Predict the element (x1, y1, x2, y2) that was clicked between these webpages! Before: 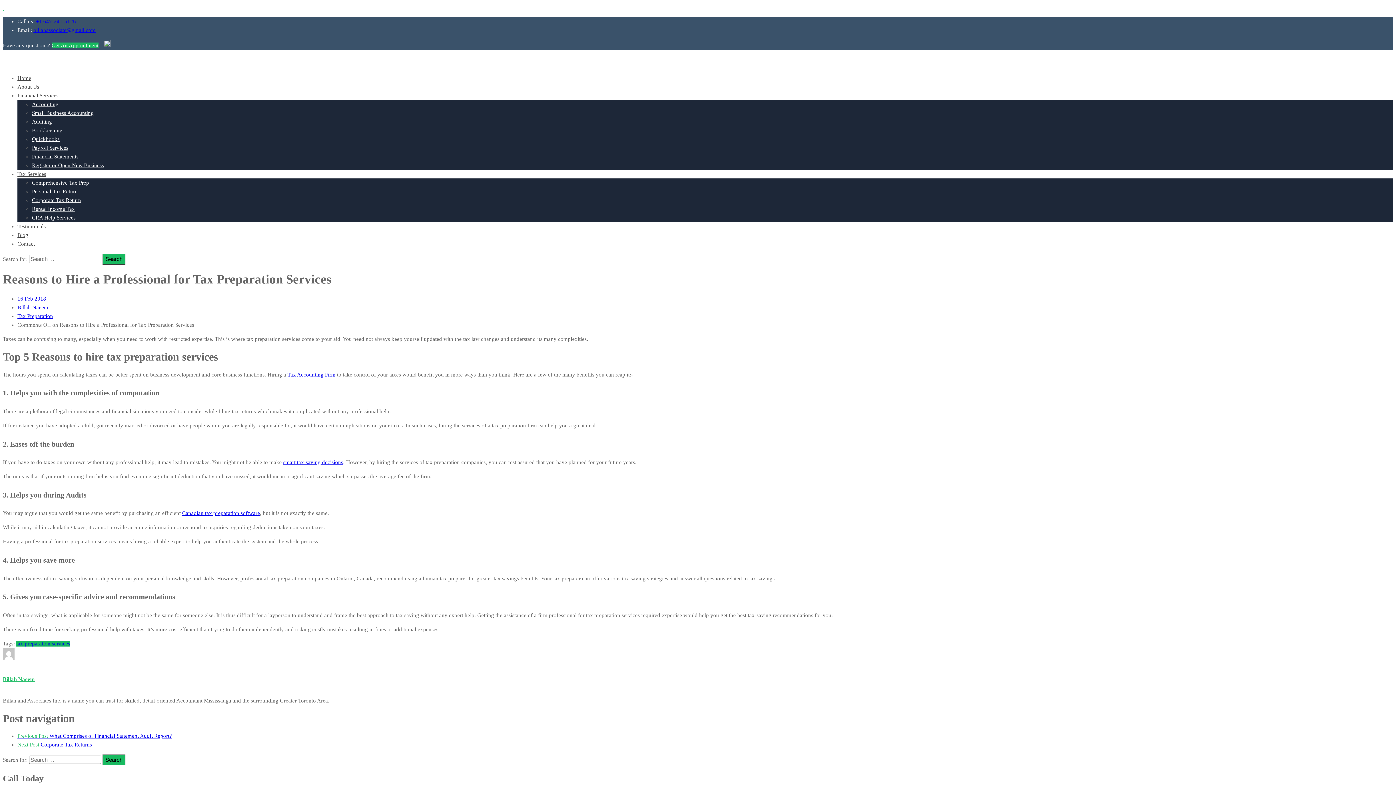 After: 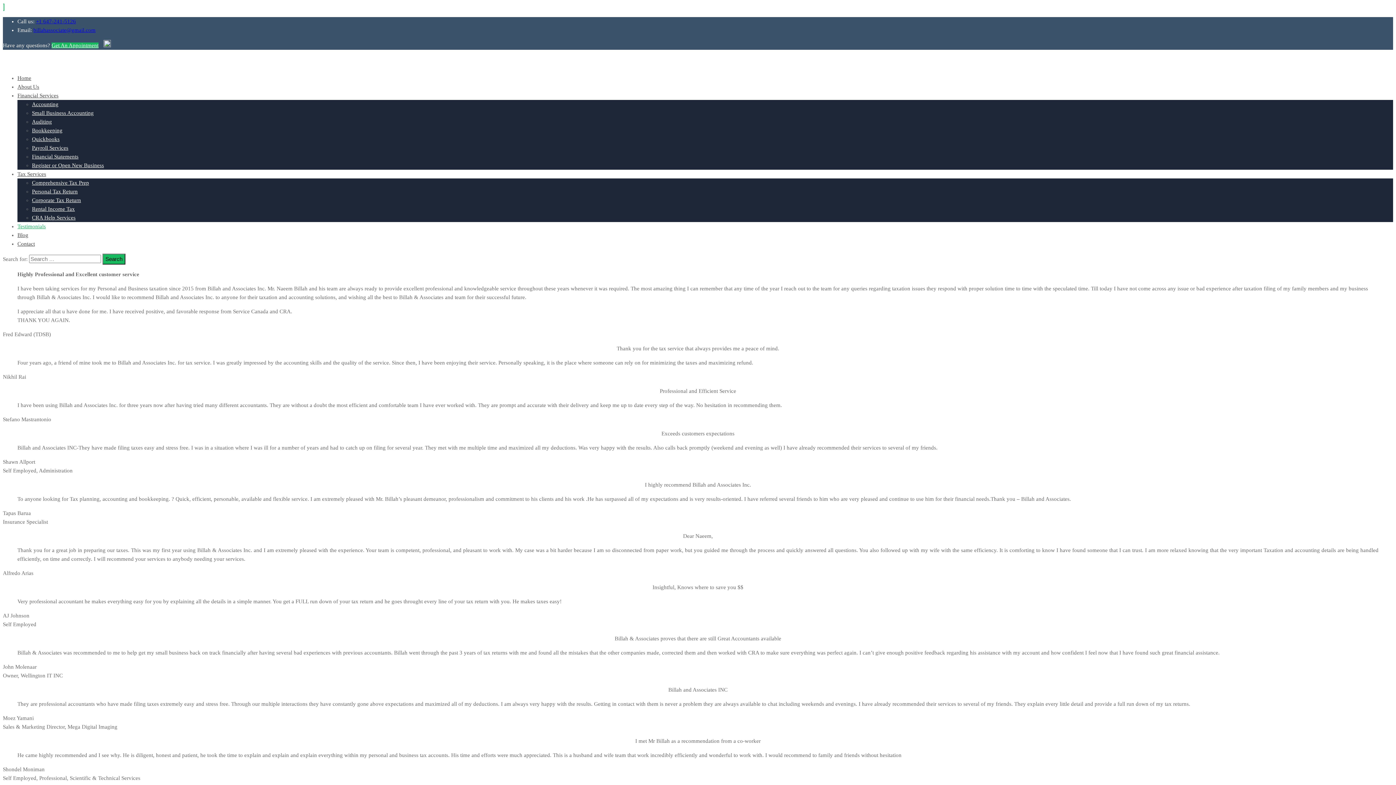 Action: bbox: (17, 223, 45, 229) label: Testimonials